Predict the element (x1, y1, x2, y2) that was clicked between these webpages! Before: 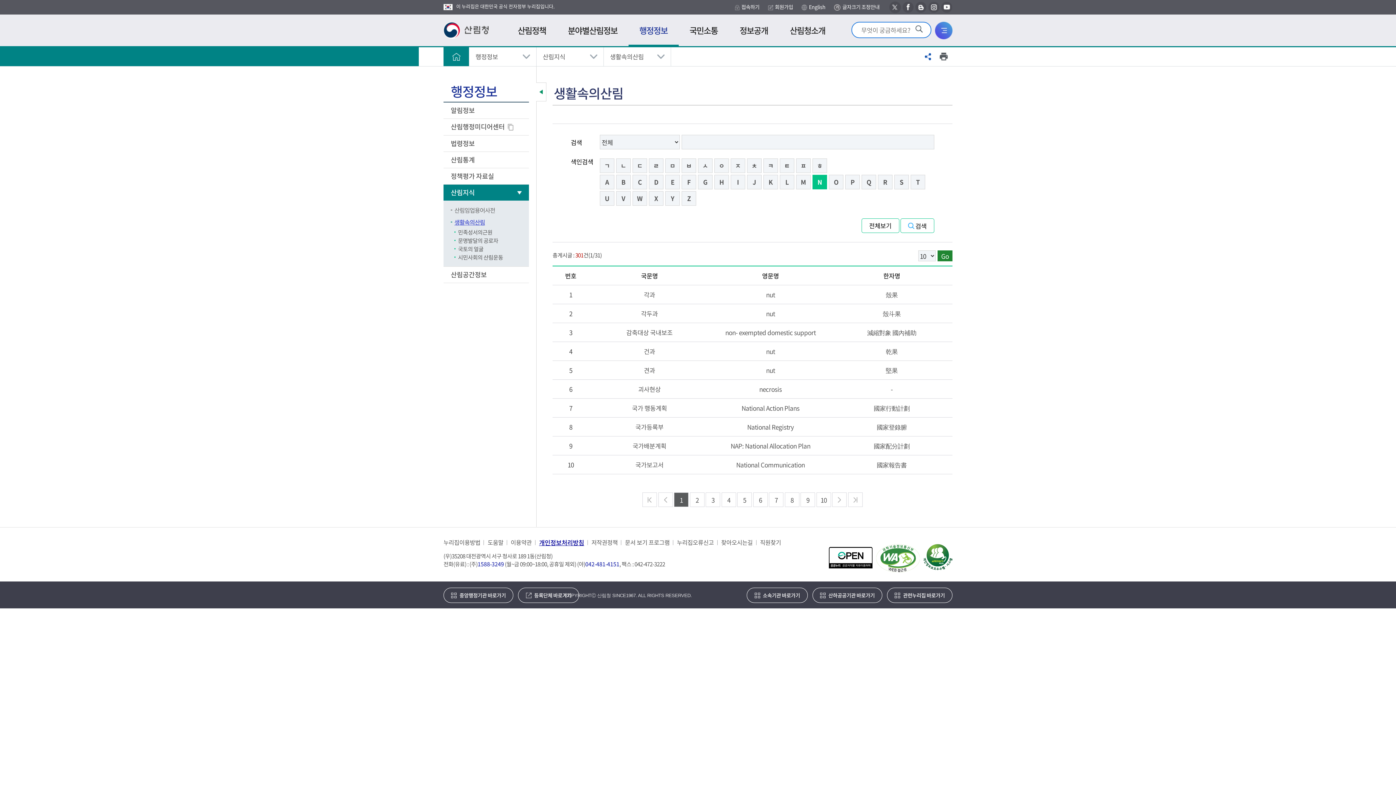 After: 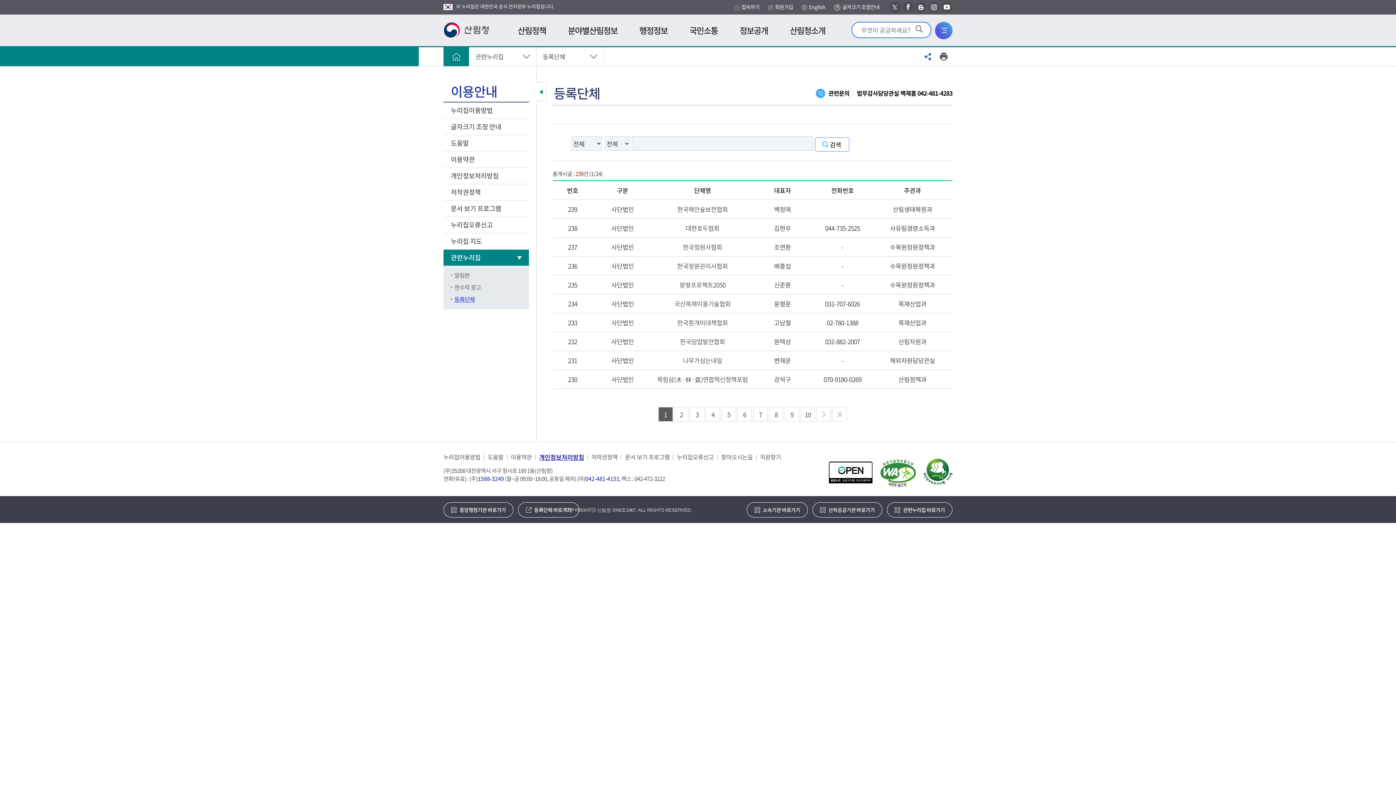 Action: bbox: (518, 588, 579, 603) label: 등록단체 바로가기